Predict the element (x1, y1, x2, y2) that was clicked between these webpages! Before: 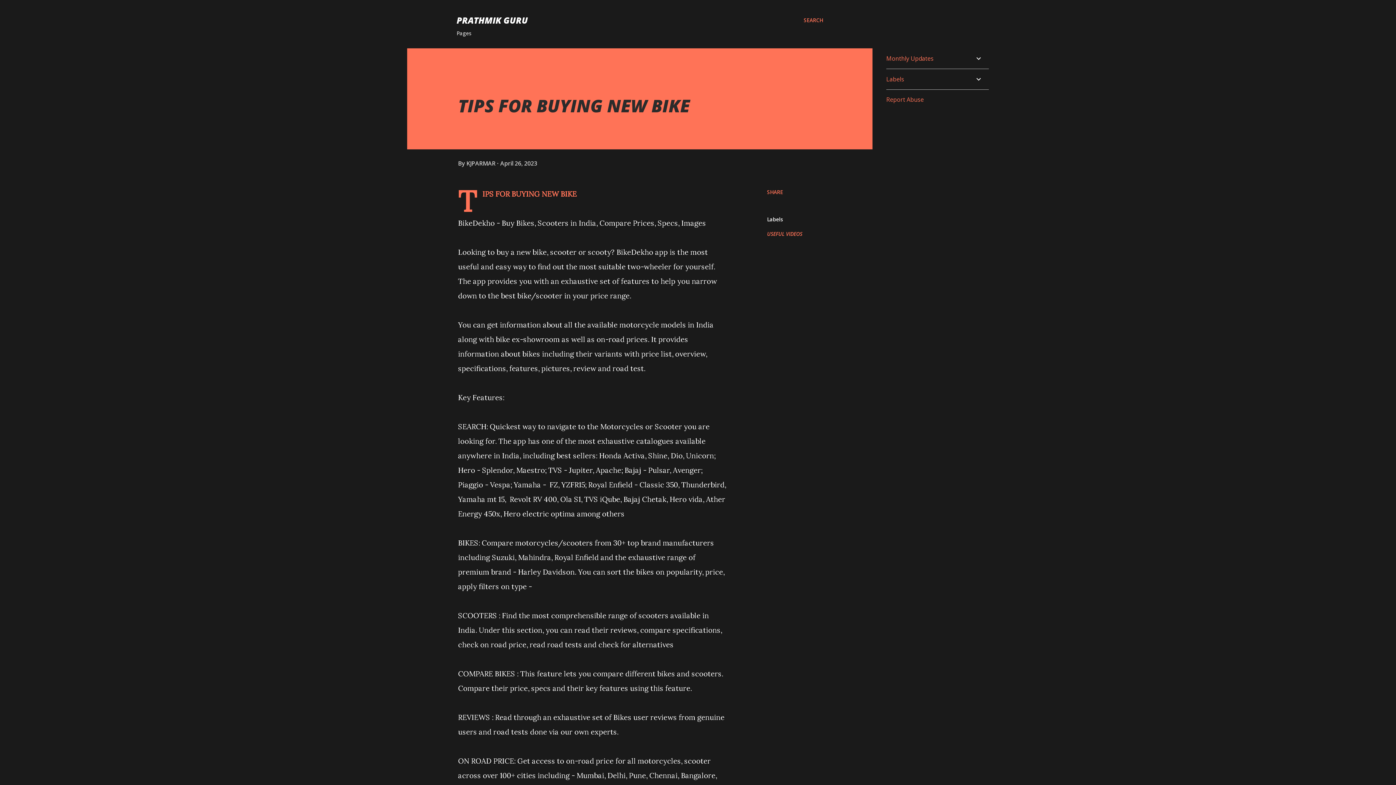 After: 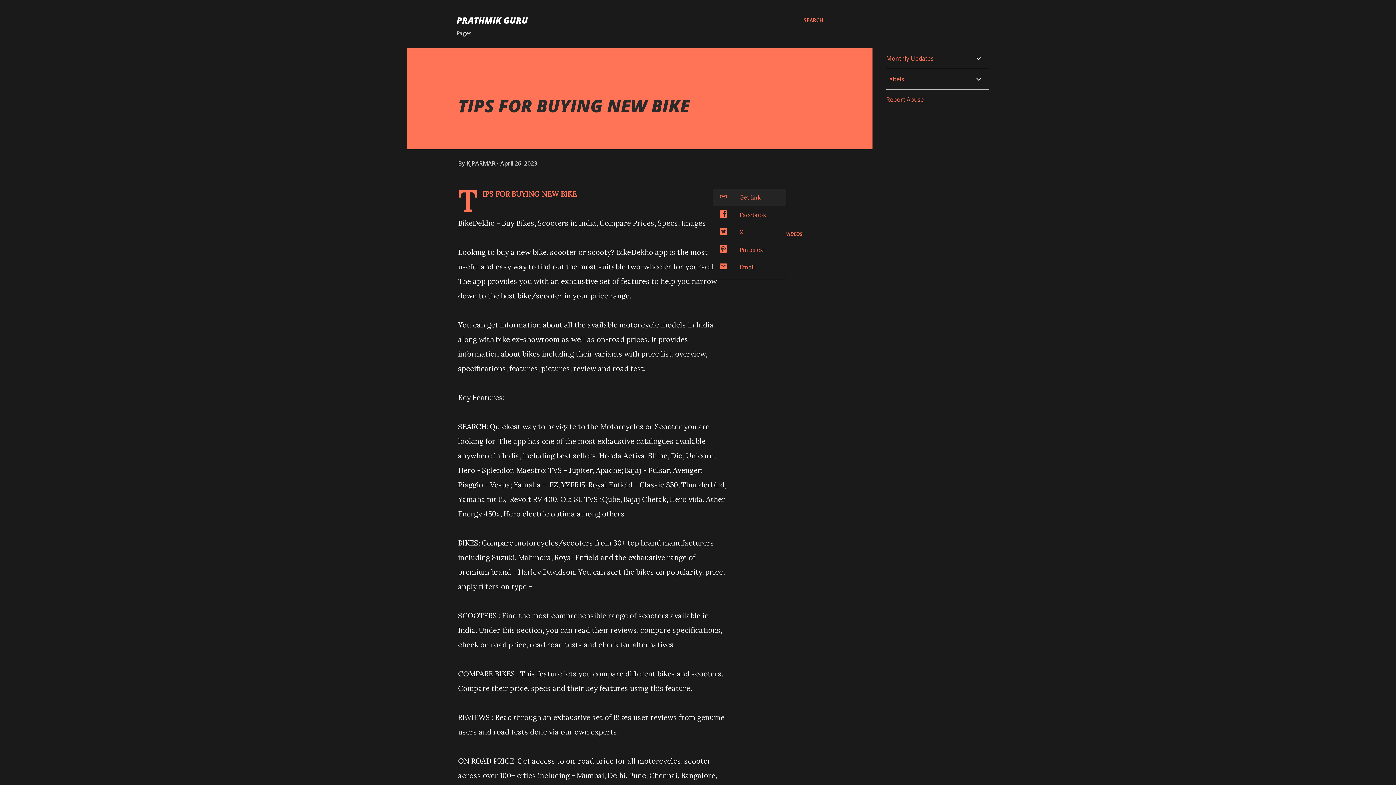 Action: label: Share bbox: (764, 185, 786, 198)